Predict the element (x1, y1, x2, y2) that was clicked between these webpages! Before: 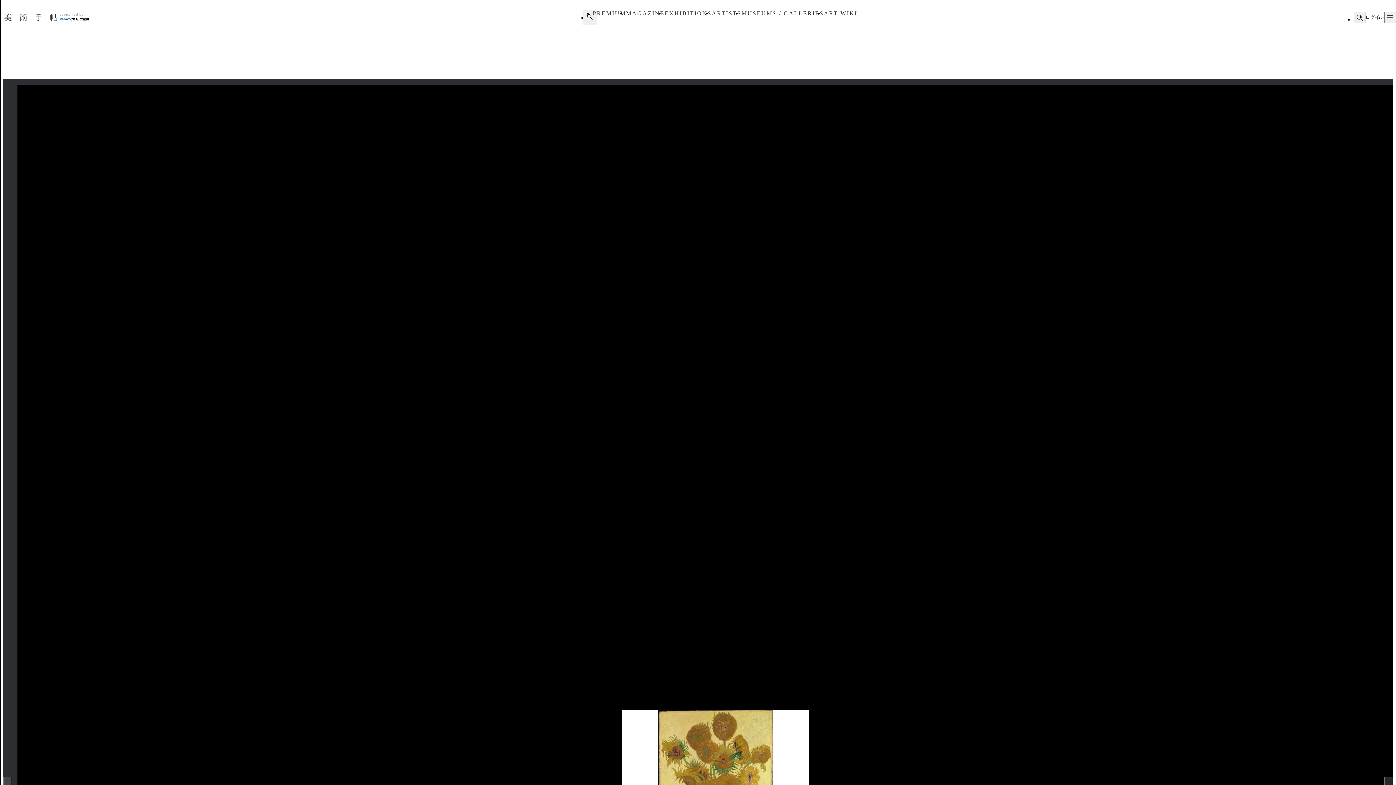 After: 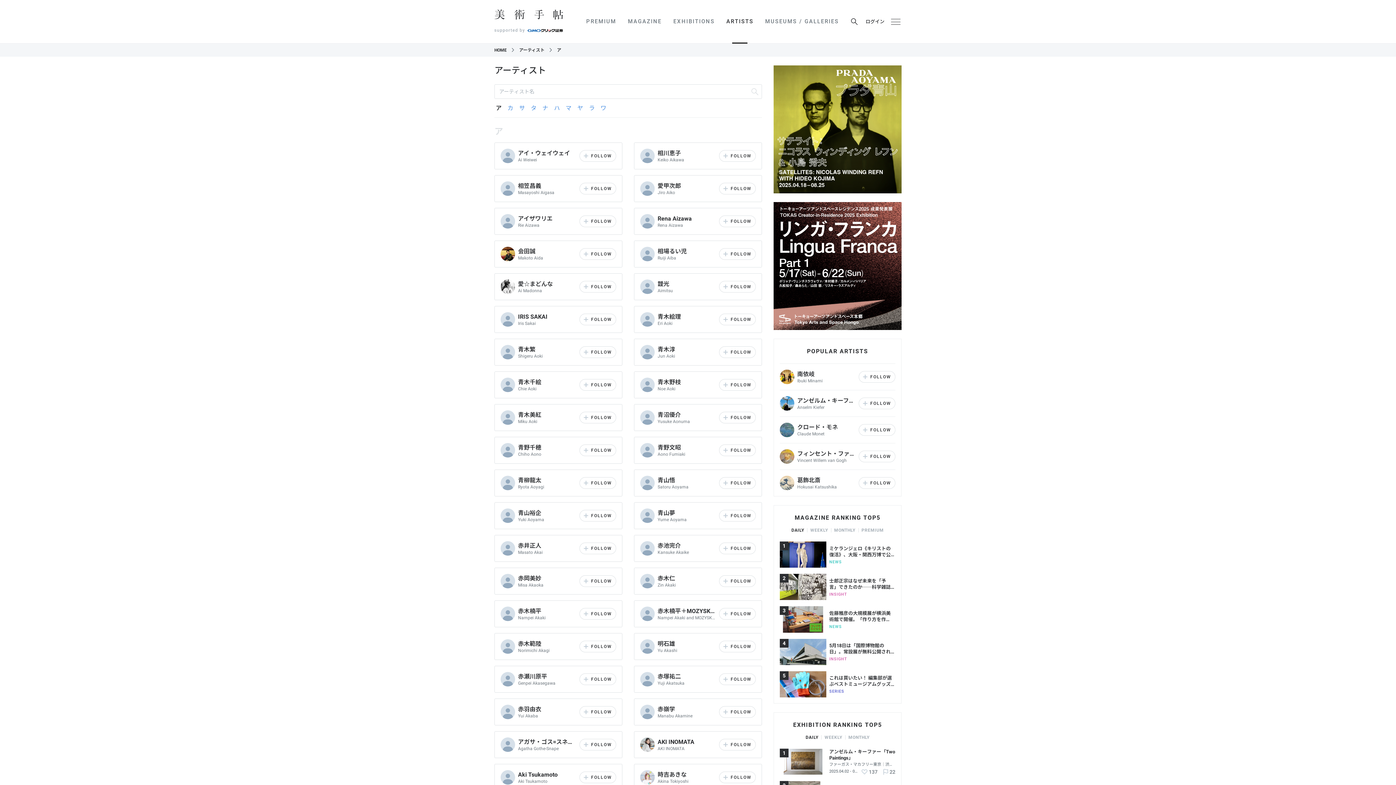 Action: label: ARTISTS bbox: (711, 10, 741, 16)